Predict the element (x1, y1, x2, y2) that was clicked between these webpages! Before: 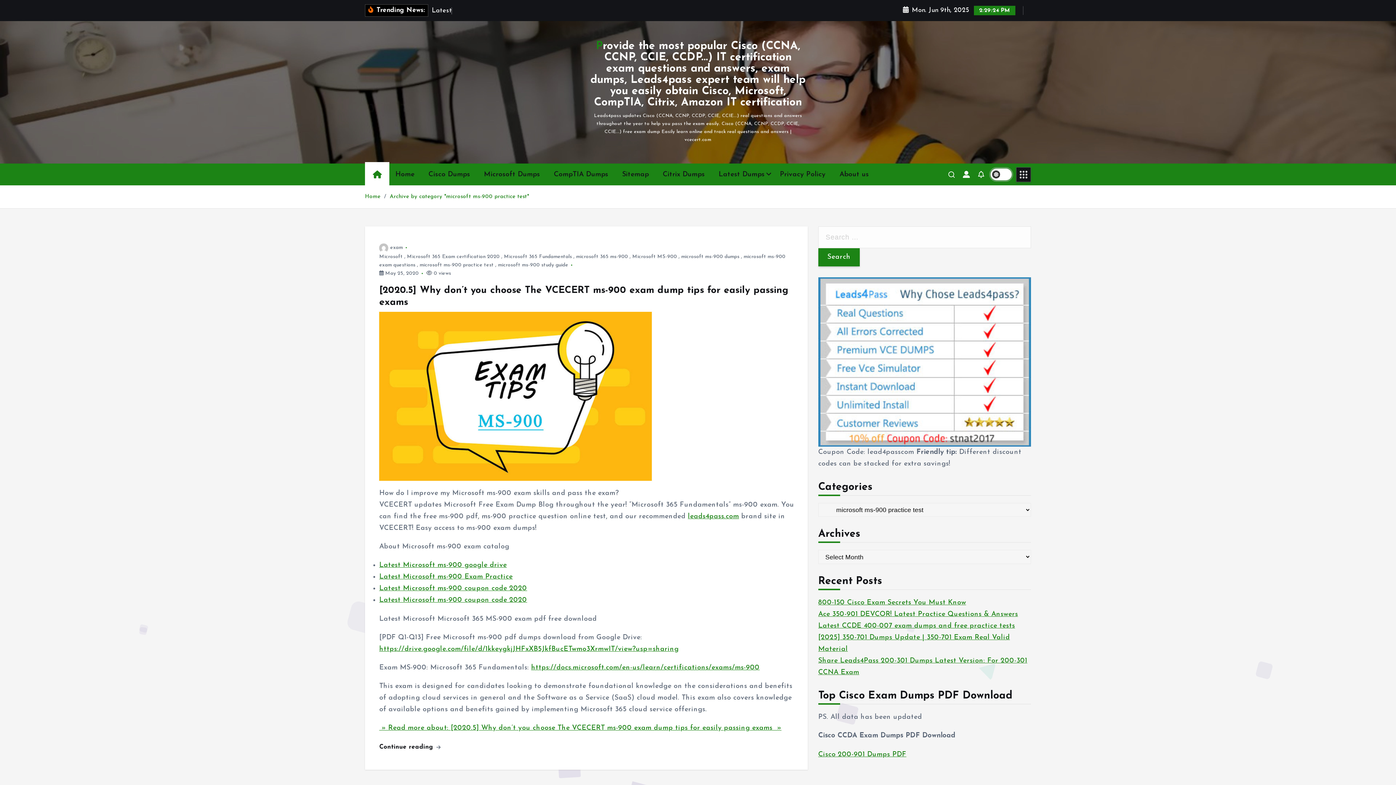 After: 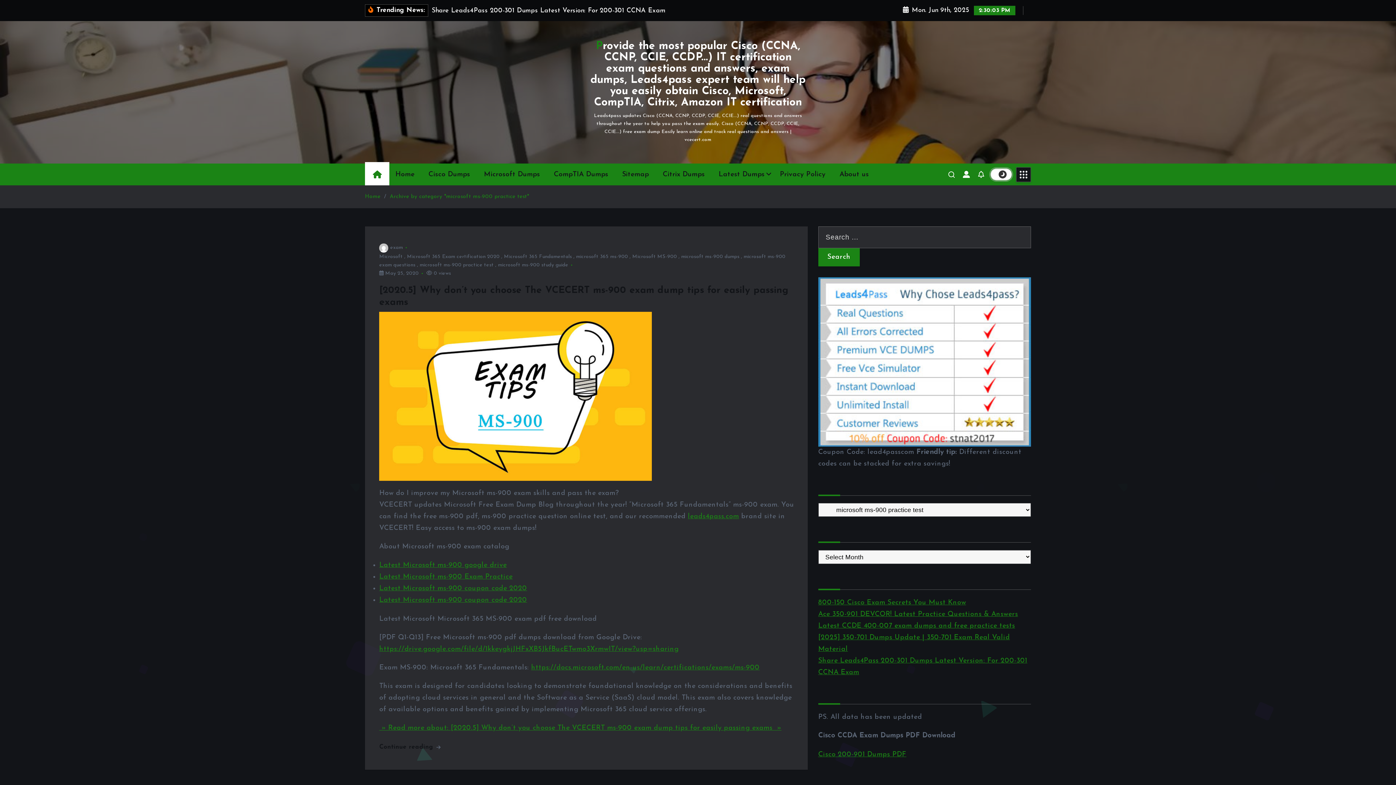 Action: bbox: (991, 168, 1012, 180)